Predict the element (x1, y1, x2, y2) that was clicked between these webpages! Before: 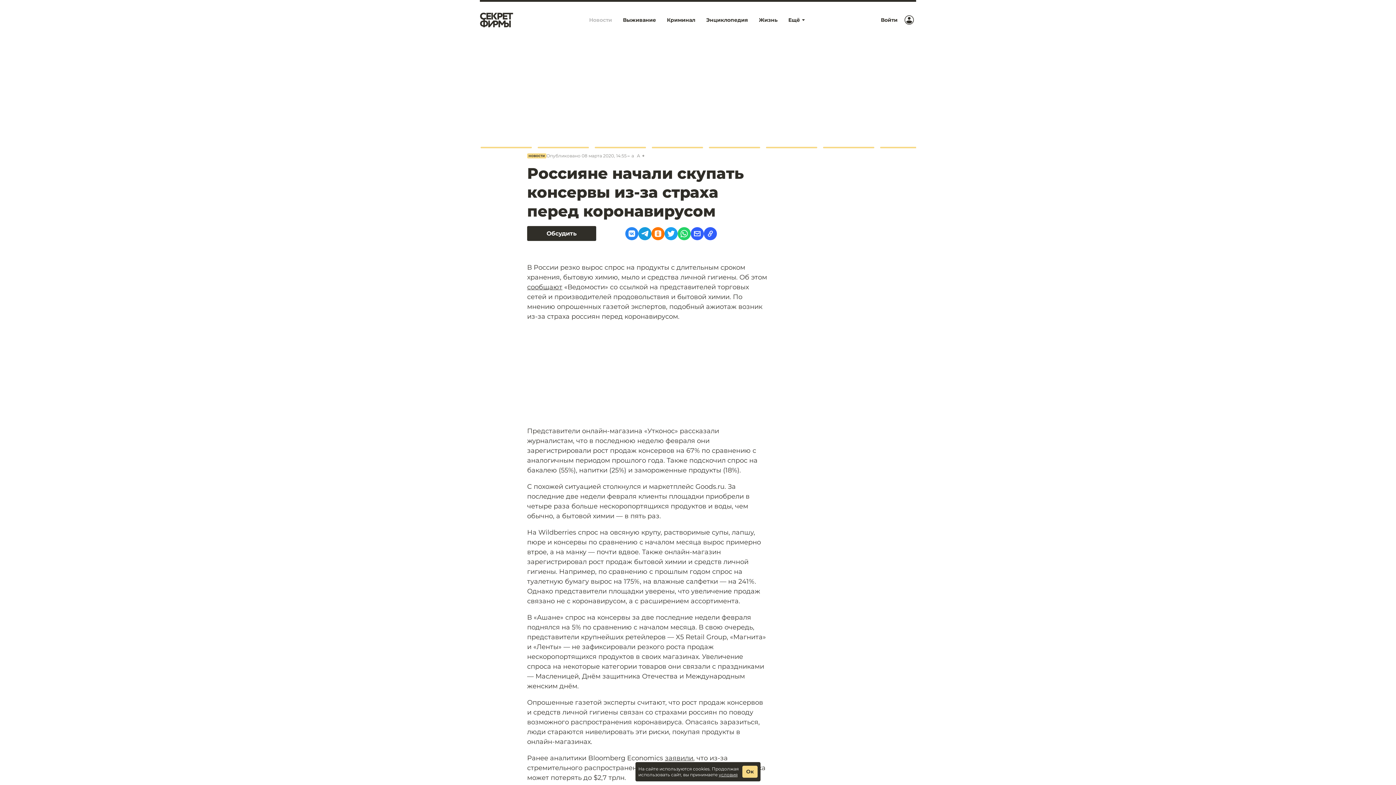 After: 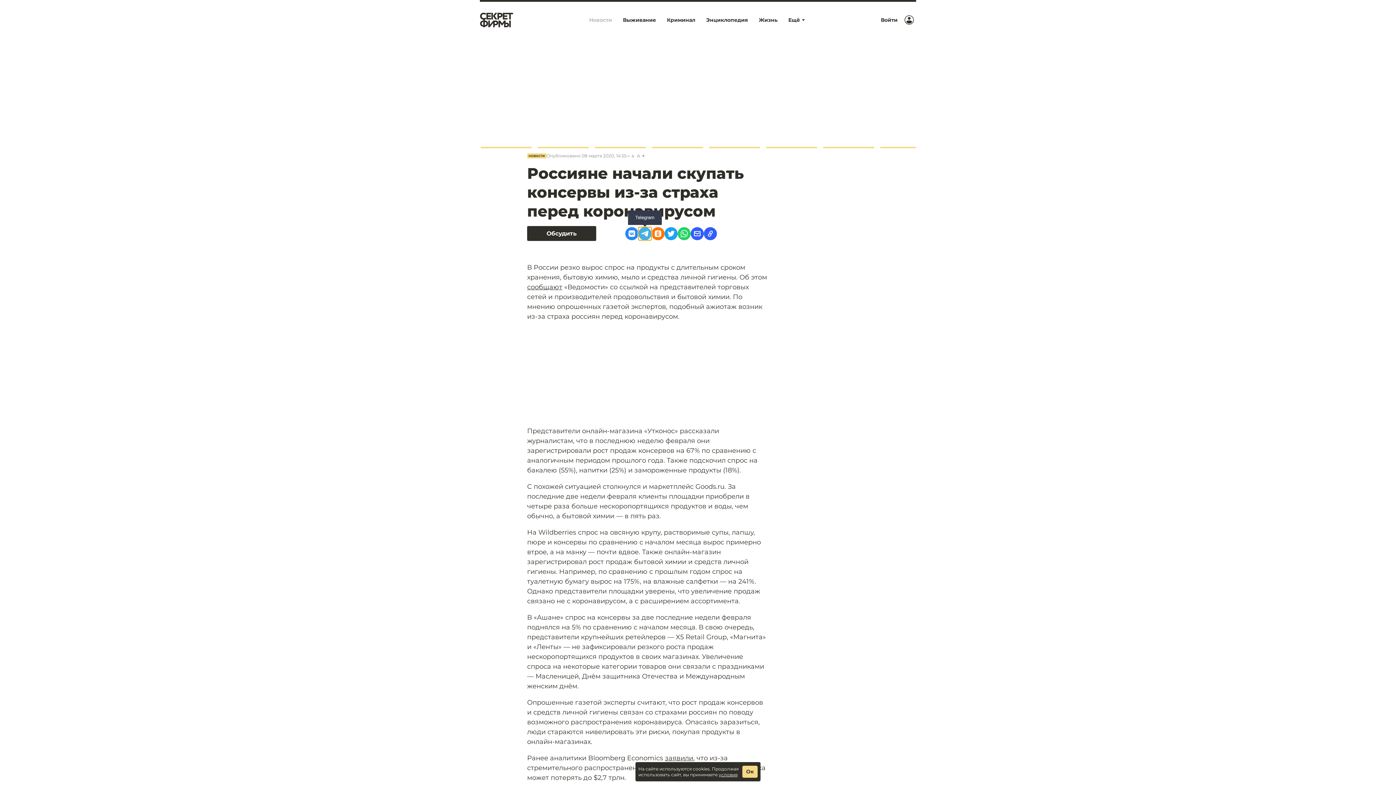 Action: bbox: (638, 227, 651, 240) label: Telegram